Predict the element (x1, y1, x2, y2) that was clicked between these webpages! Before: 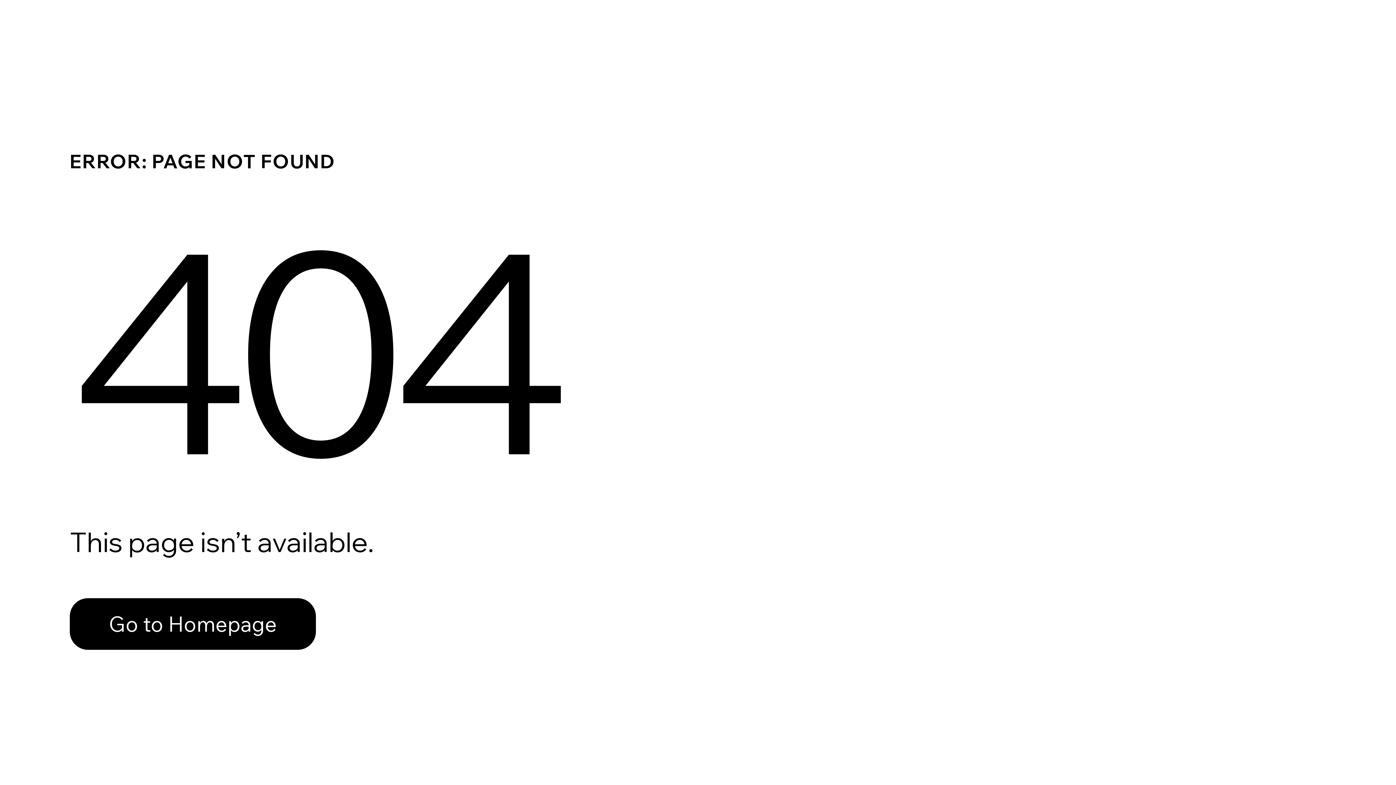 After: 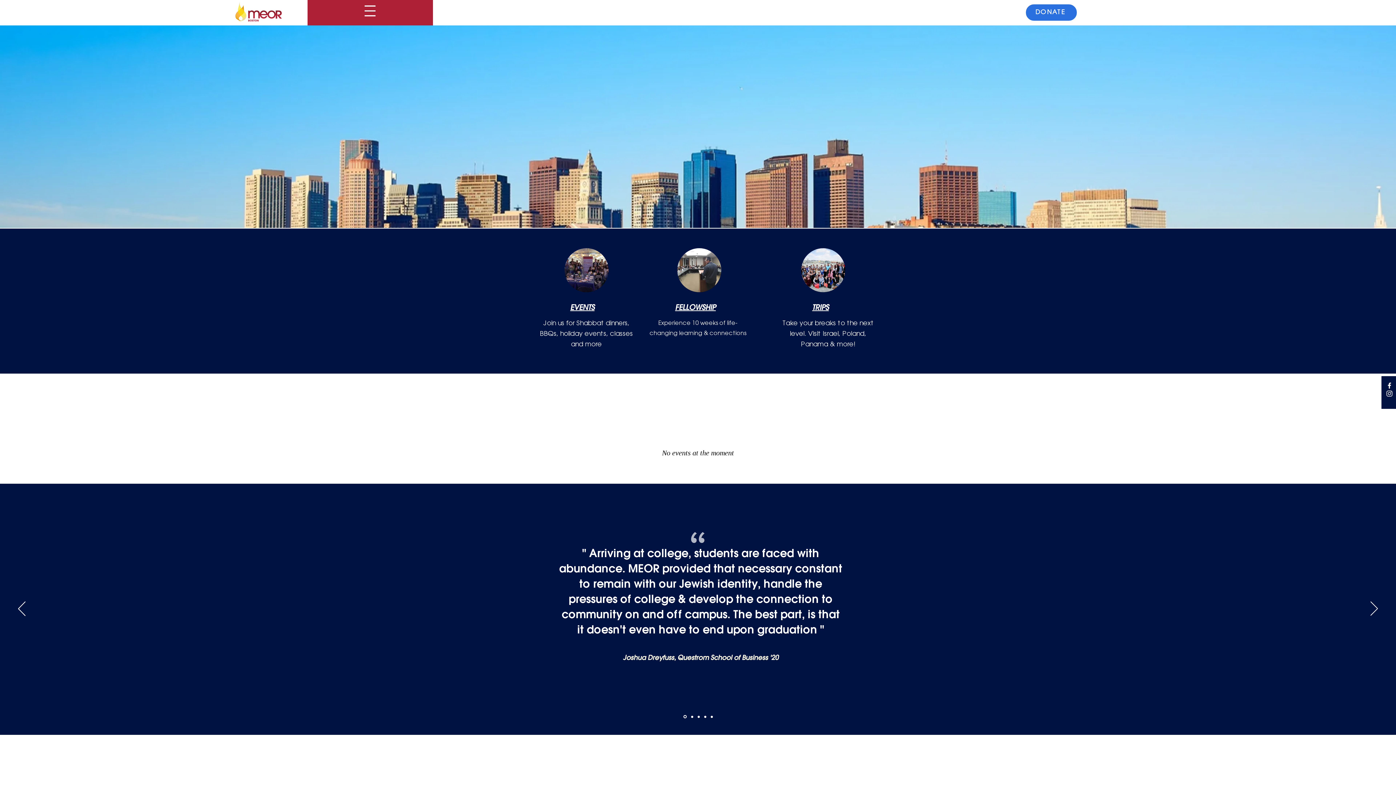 Action: label: Go to Homepage bbox: (69, 582, 768, 659)